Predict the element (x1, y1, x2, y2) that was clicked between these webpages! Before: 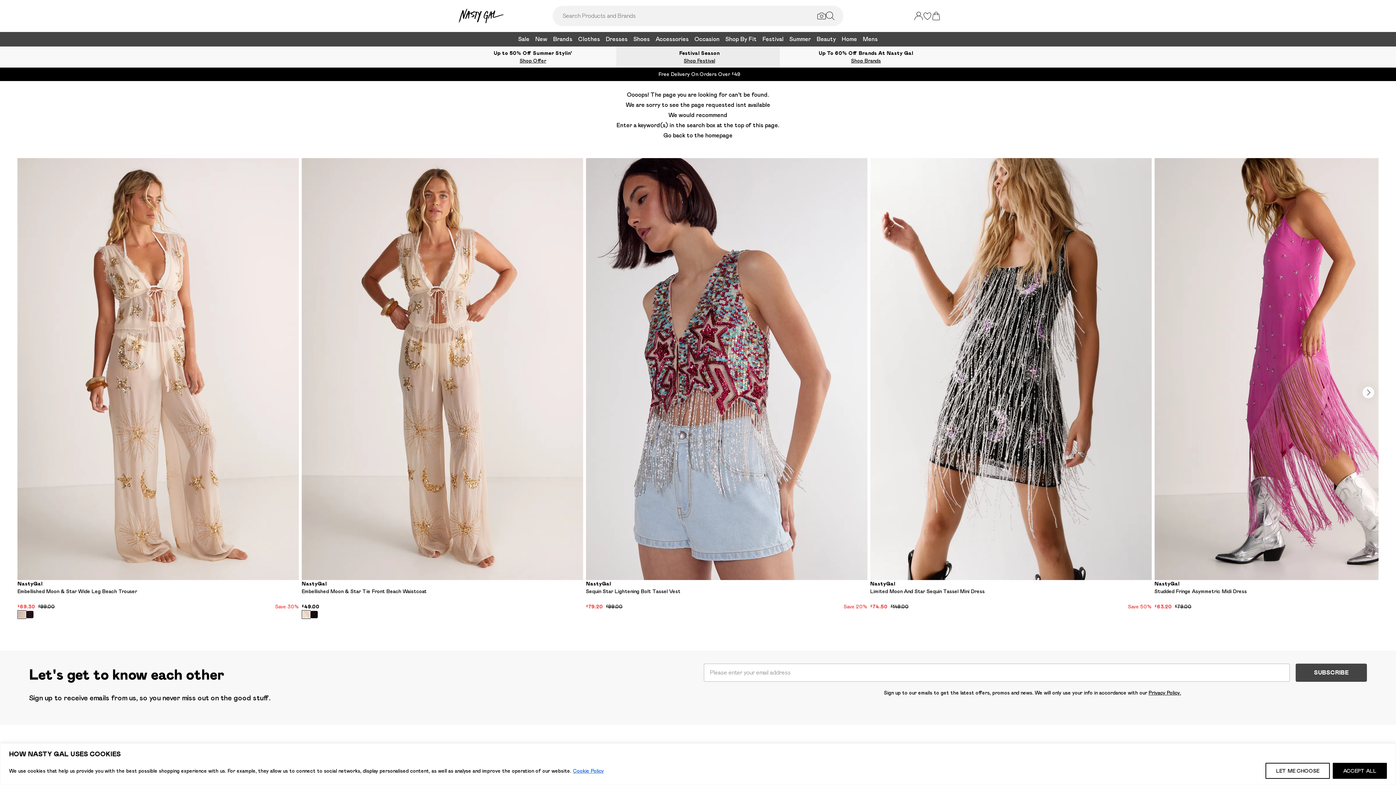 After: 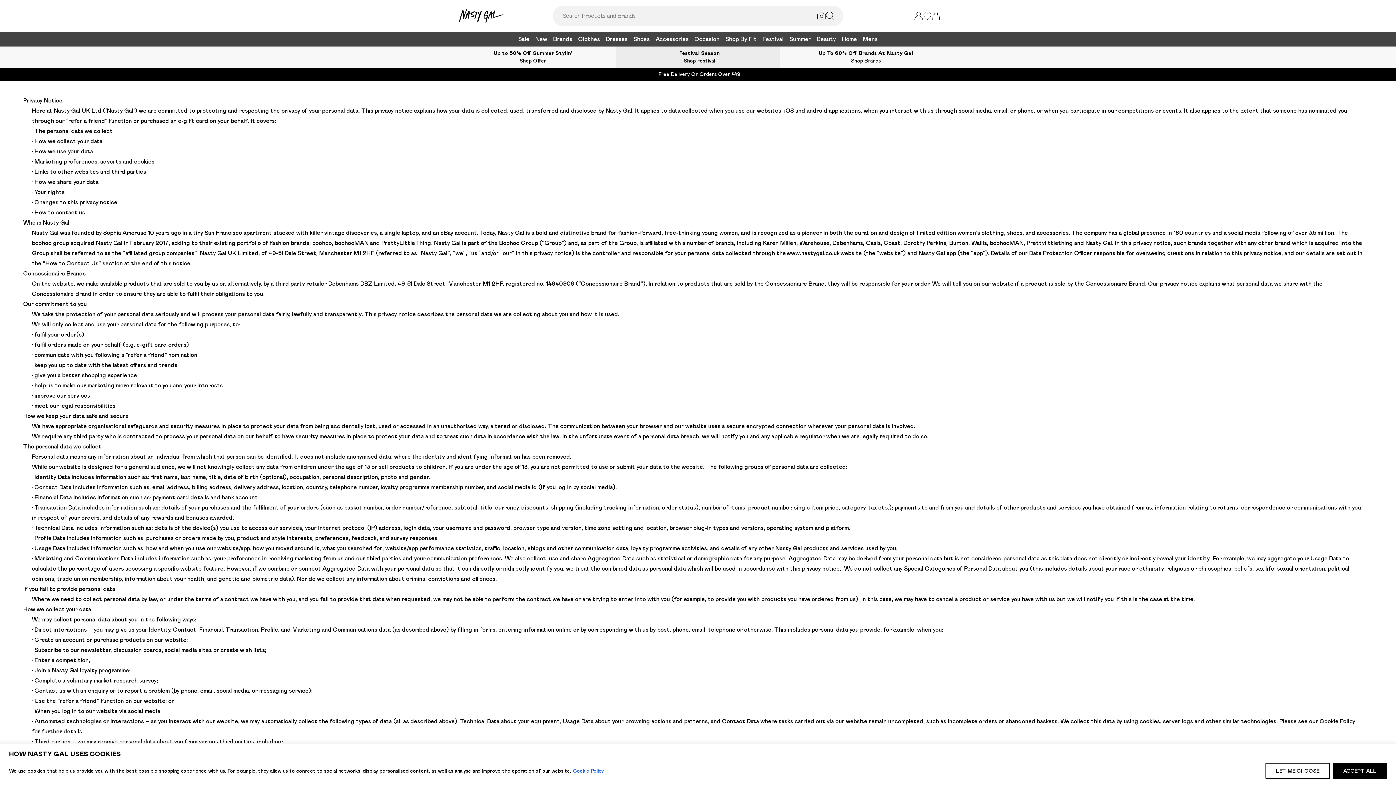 Action: label: Privacy Policy. bbox: (1148, 690, 1181, 695)